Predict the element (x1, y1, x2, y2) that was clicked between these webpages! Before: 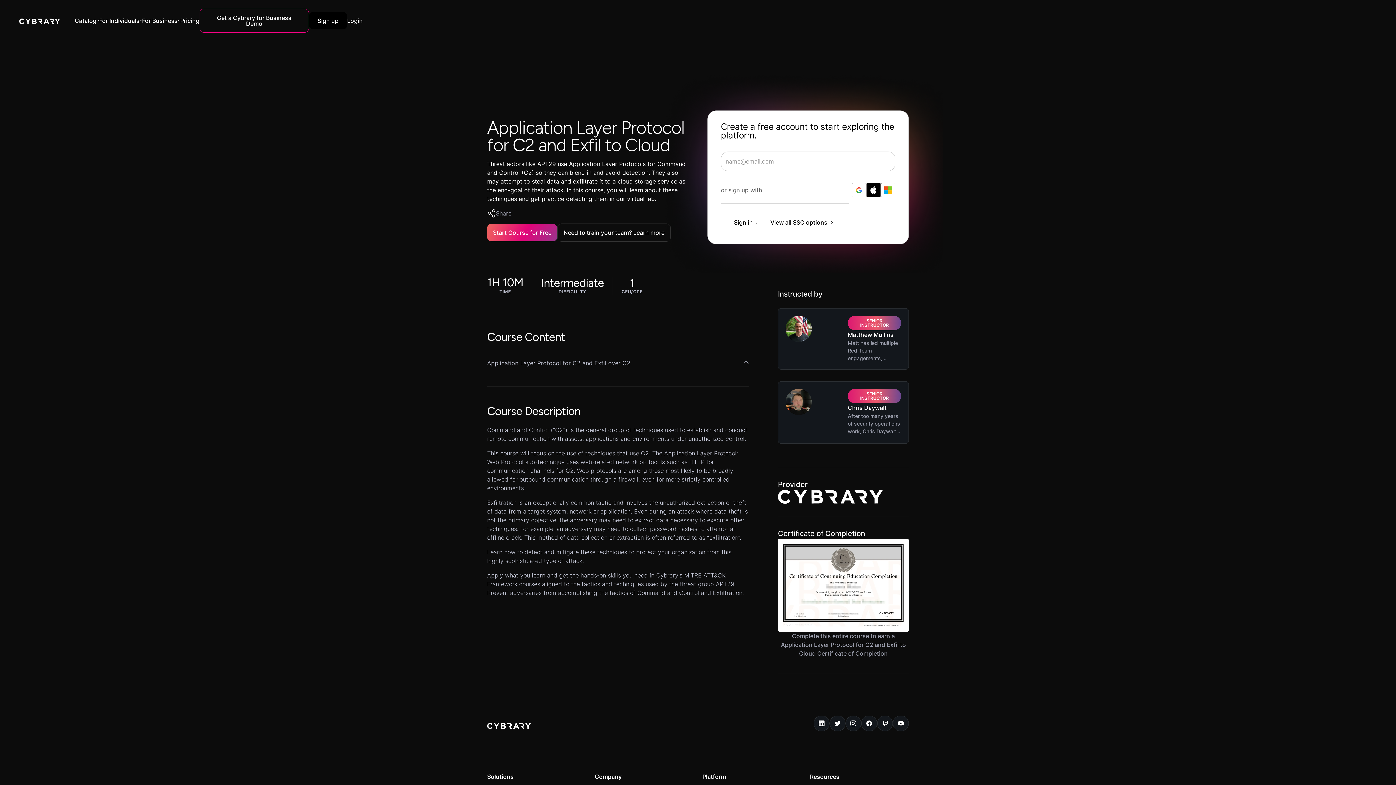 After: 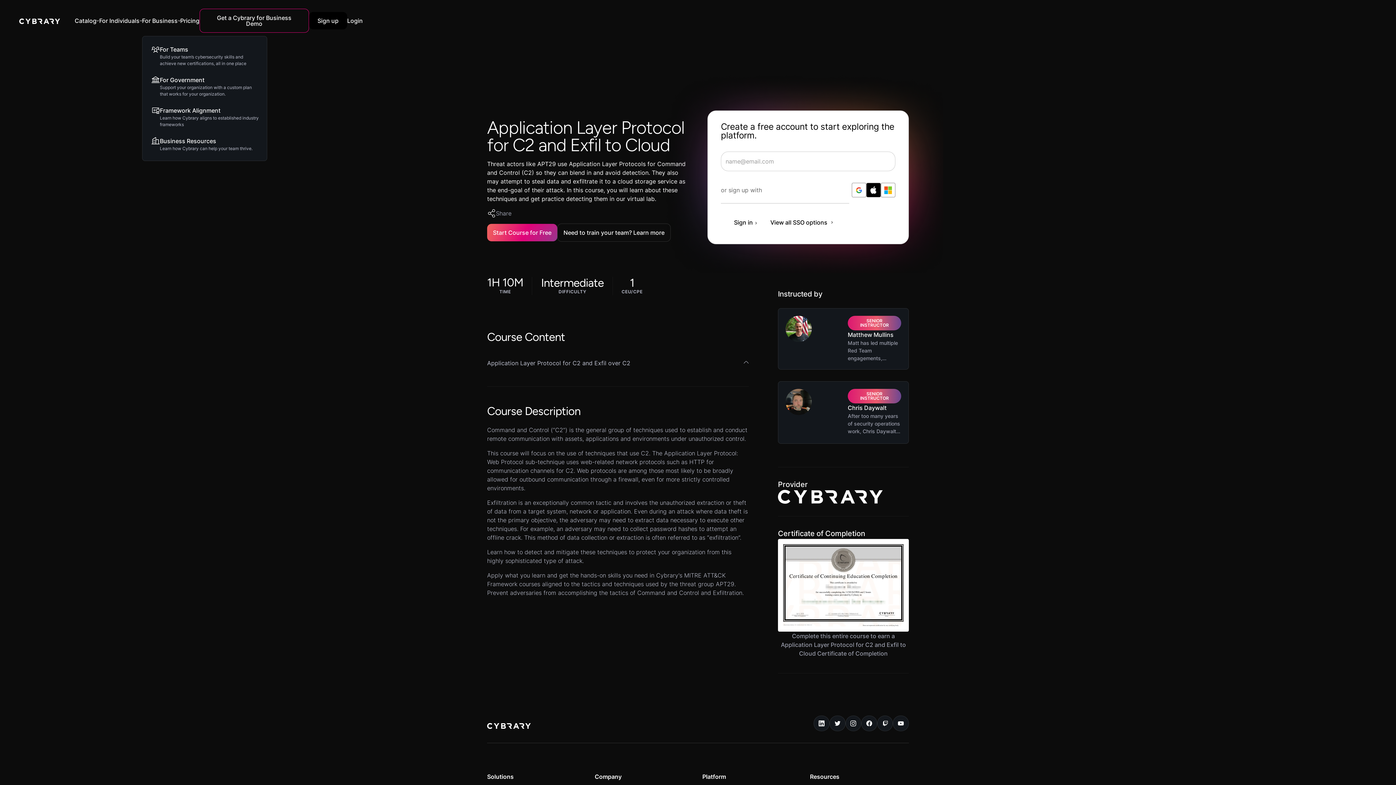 Action: bbox: (142, 16, 180, 25) label: For Business